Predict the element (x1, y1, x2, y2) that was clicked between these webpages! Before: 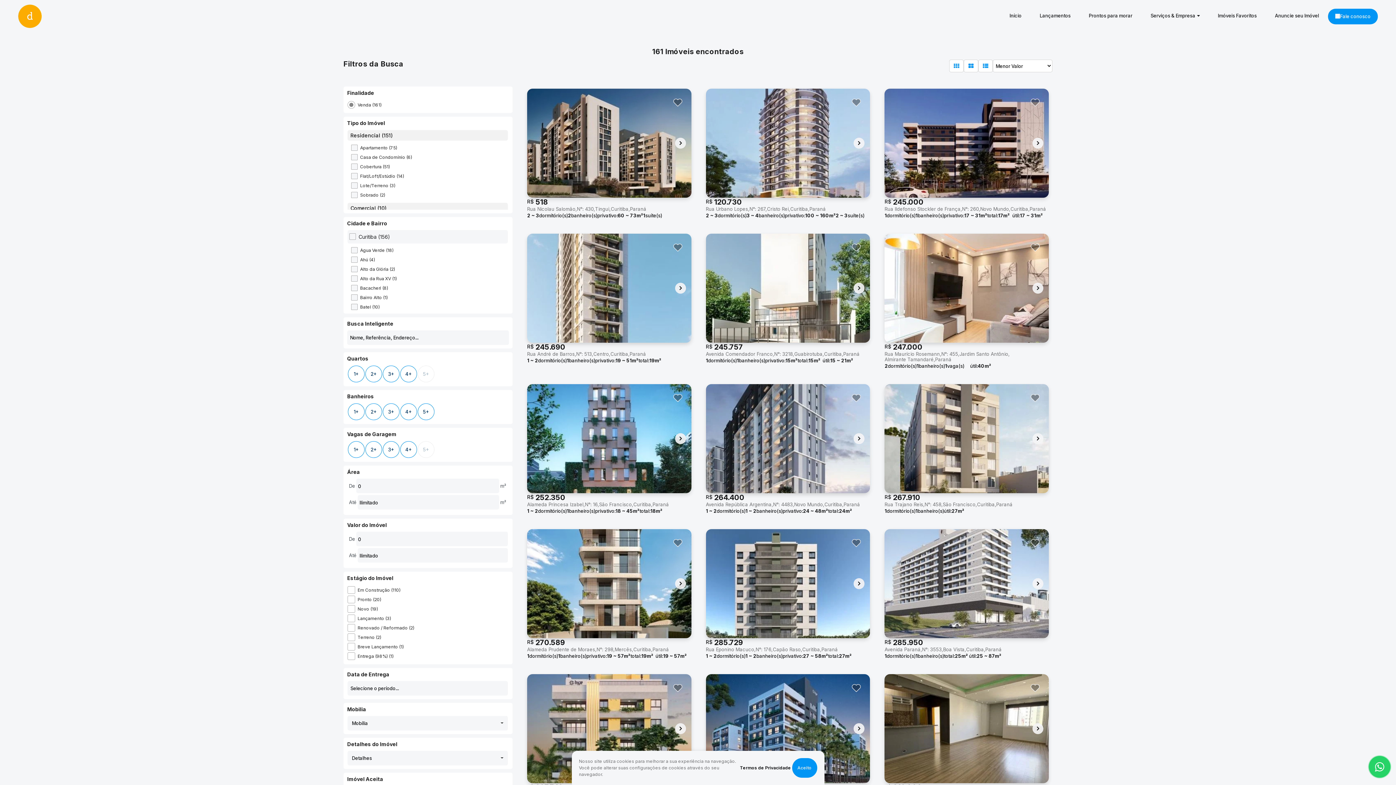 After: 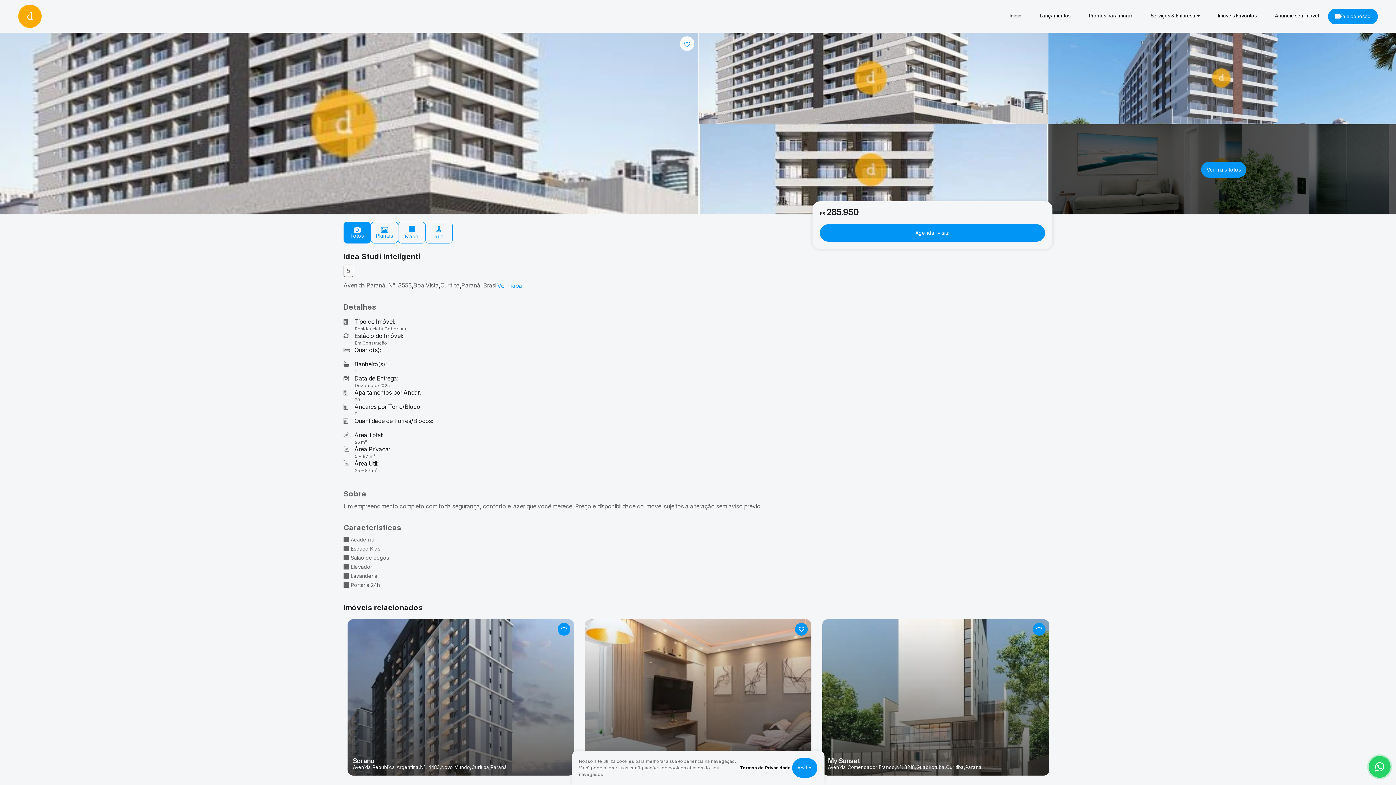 Action: bbox: (884, 529, 1049, 638)